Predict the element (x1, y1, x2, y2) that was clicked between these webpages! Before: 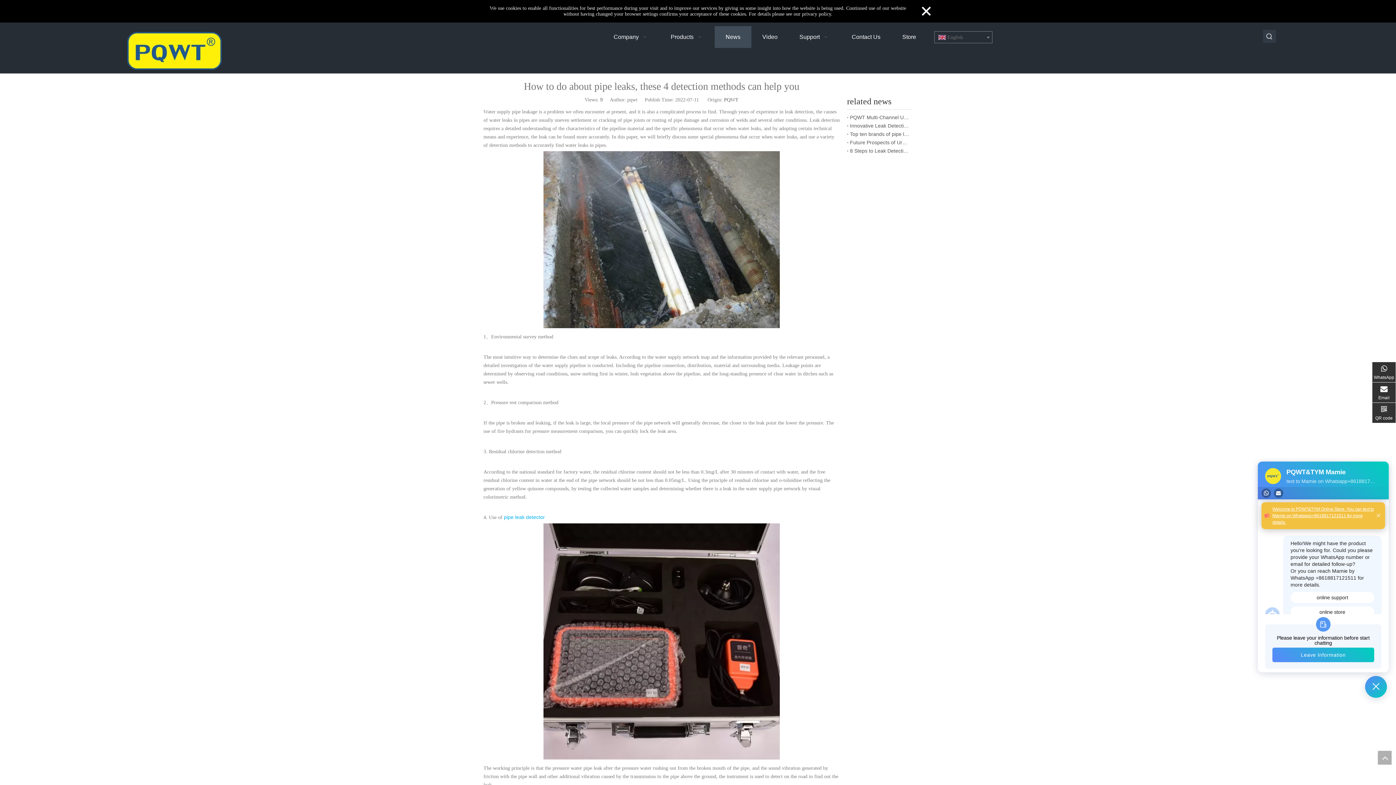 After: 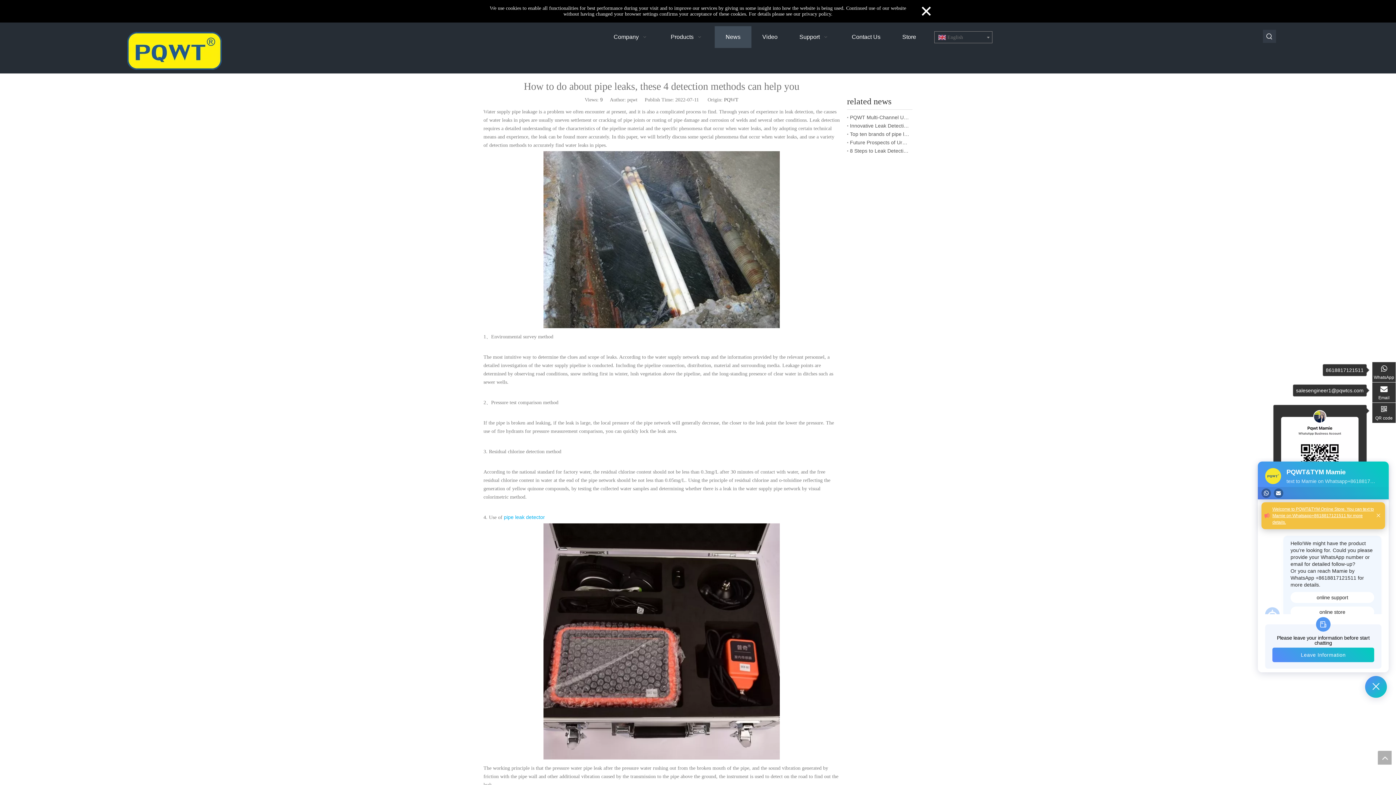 Action: label: WhatsApp bbox: (1372, 362, 1396, 382)